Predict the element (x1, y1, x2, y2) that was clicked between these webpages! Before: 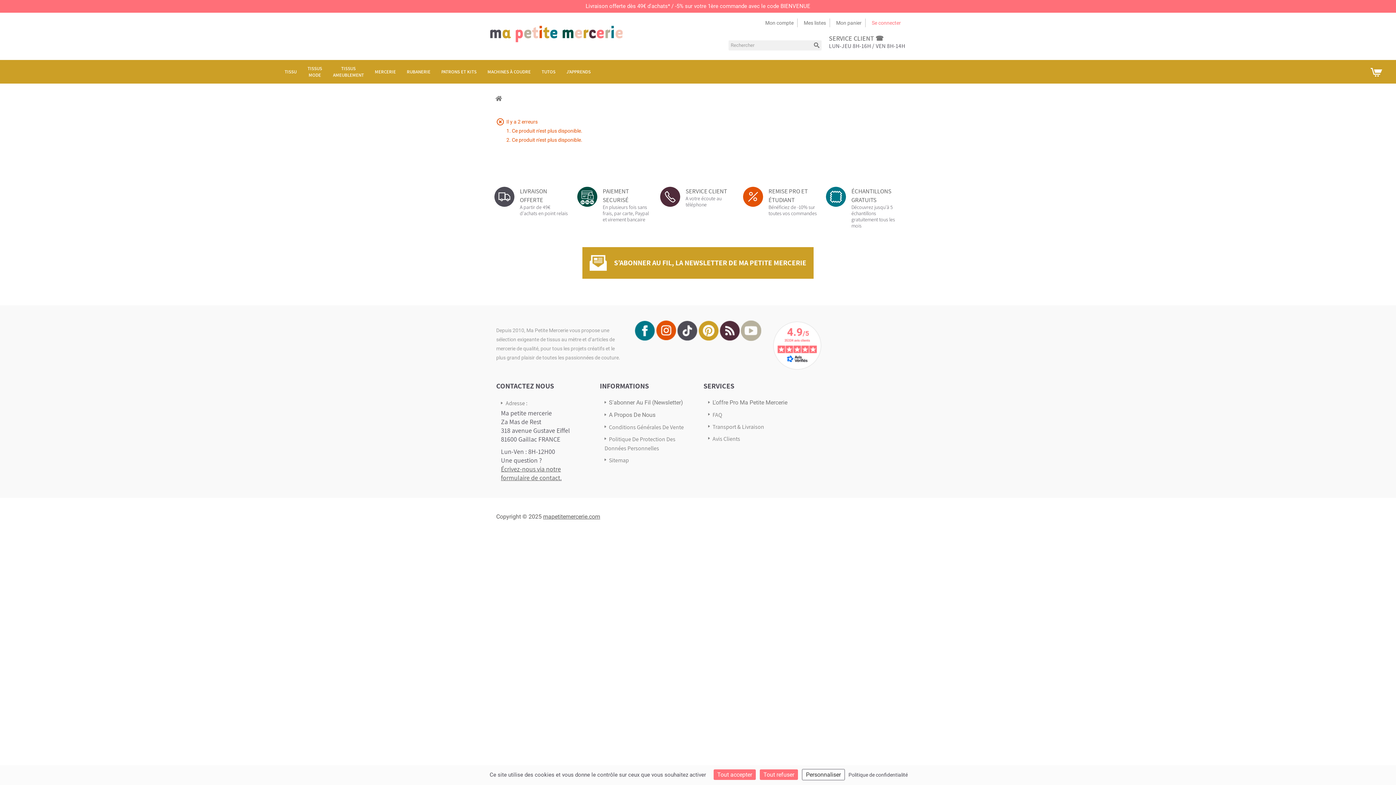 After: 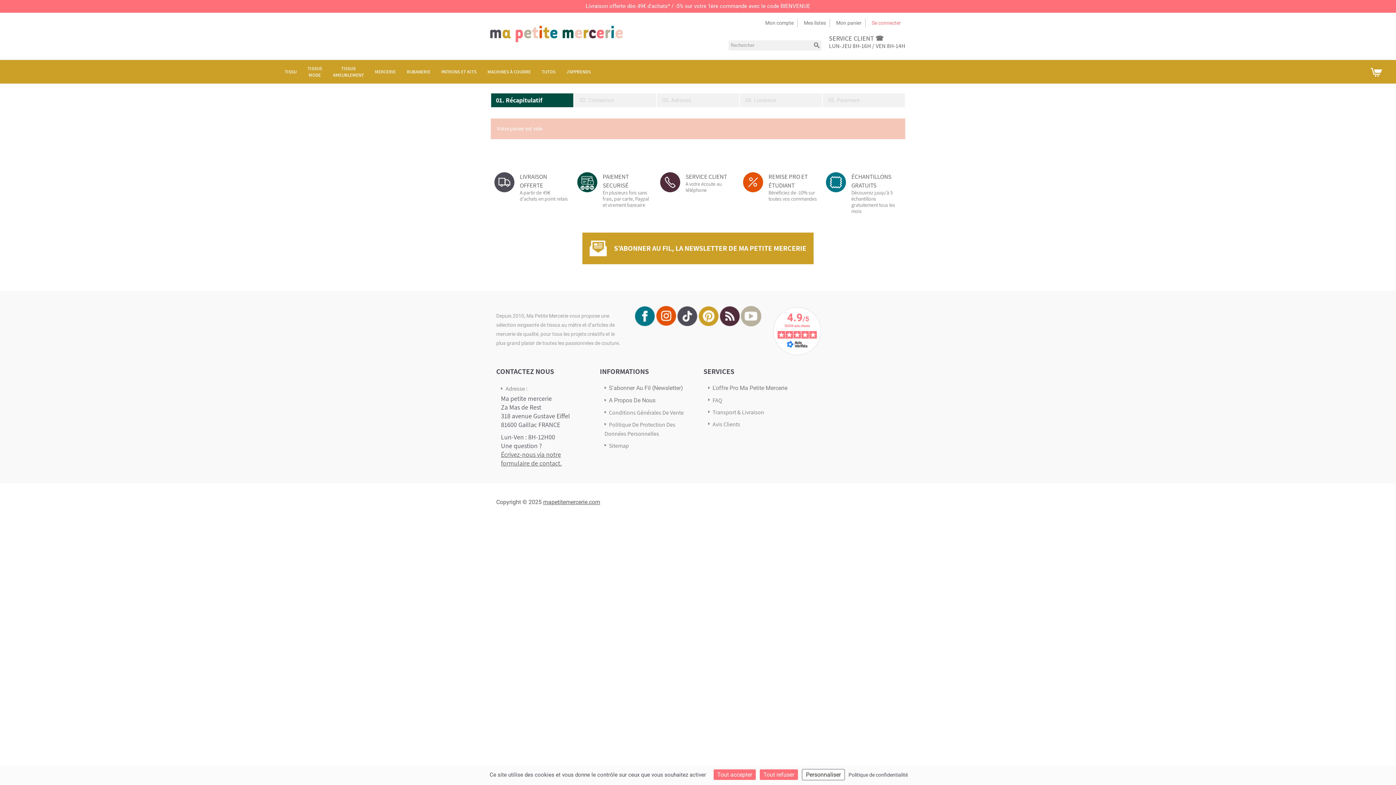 Action: label: (vide) bbox: (1370, 66, 1396, 75)